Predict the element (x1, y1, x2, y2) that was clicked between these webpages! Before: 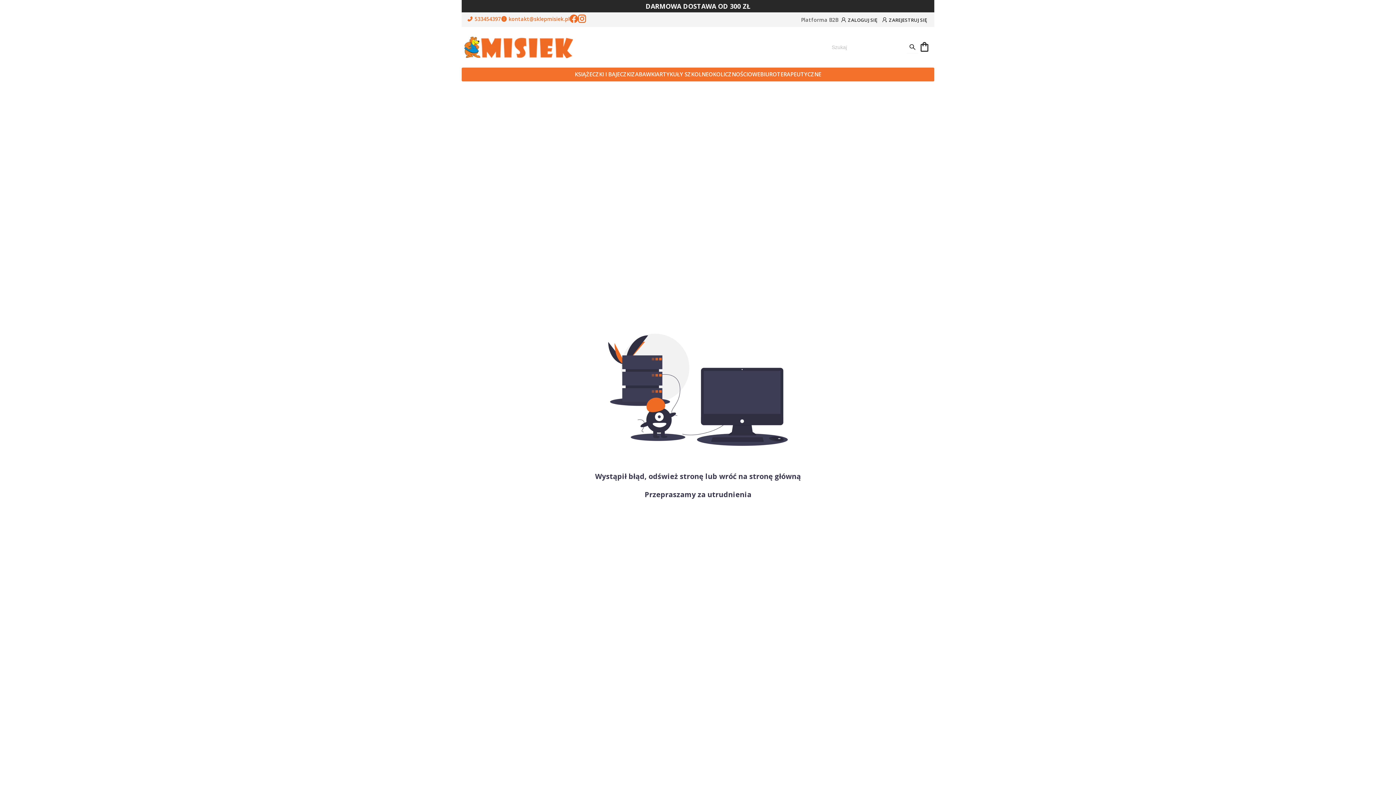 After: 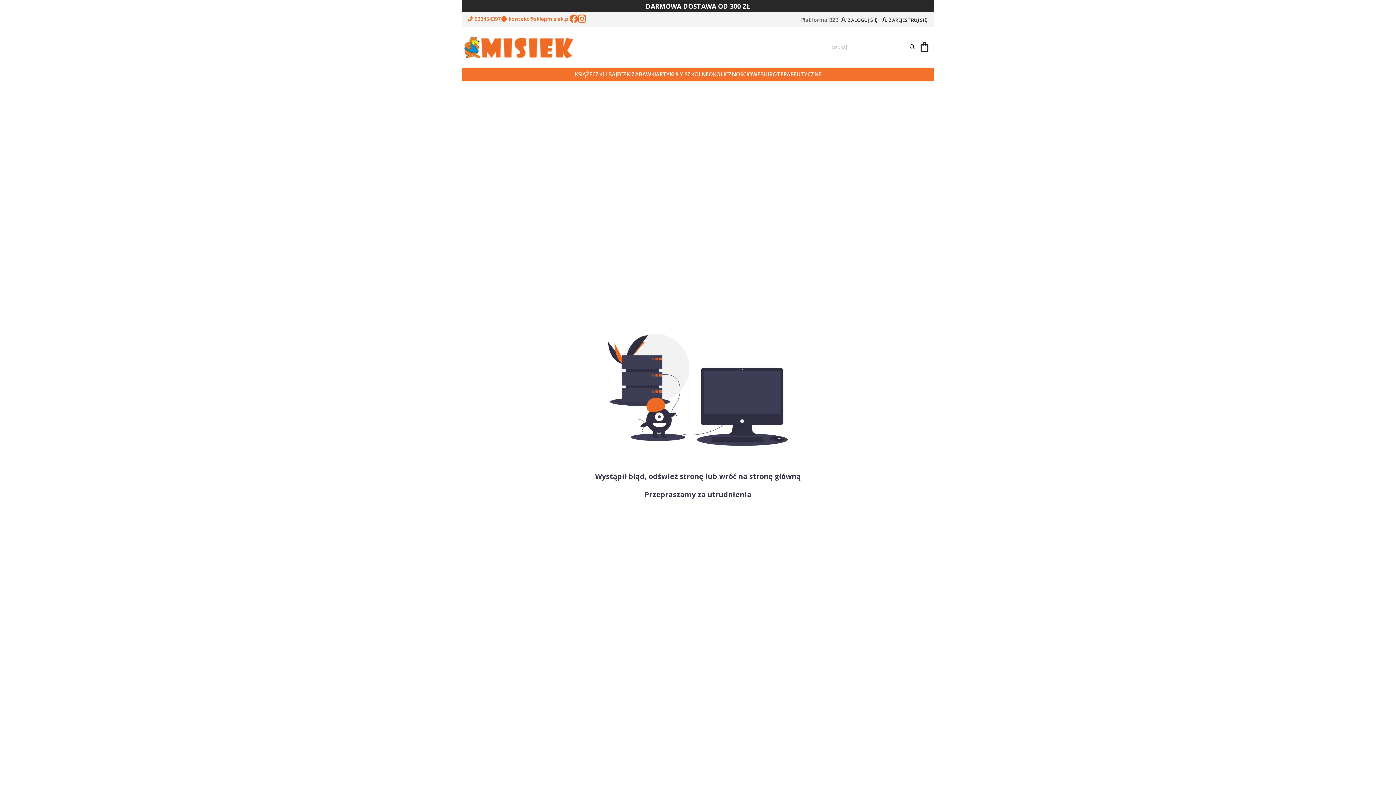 Action: label:  533454397 bbox: (466, 14, 500, 24)